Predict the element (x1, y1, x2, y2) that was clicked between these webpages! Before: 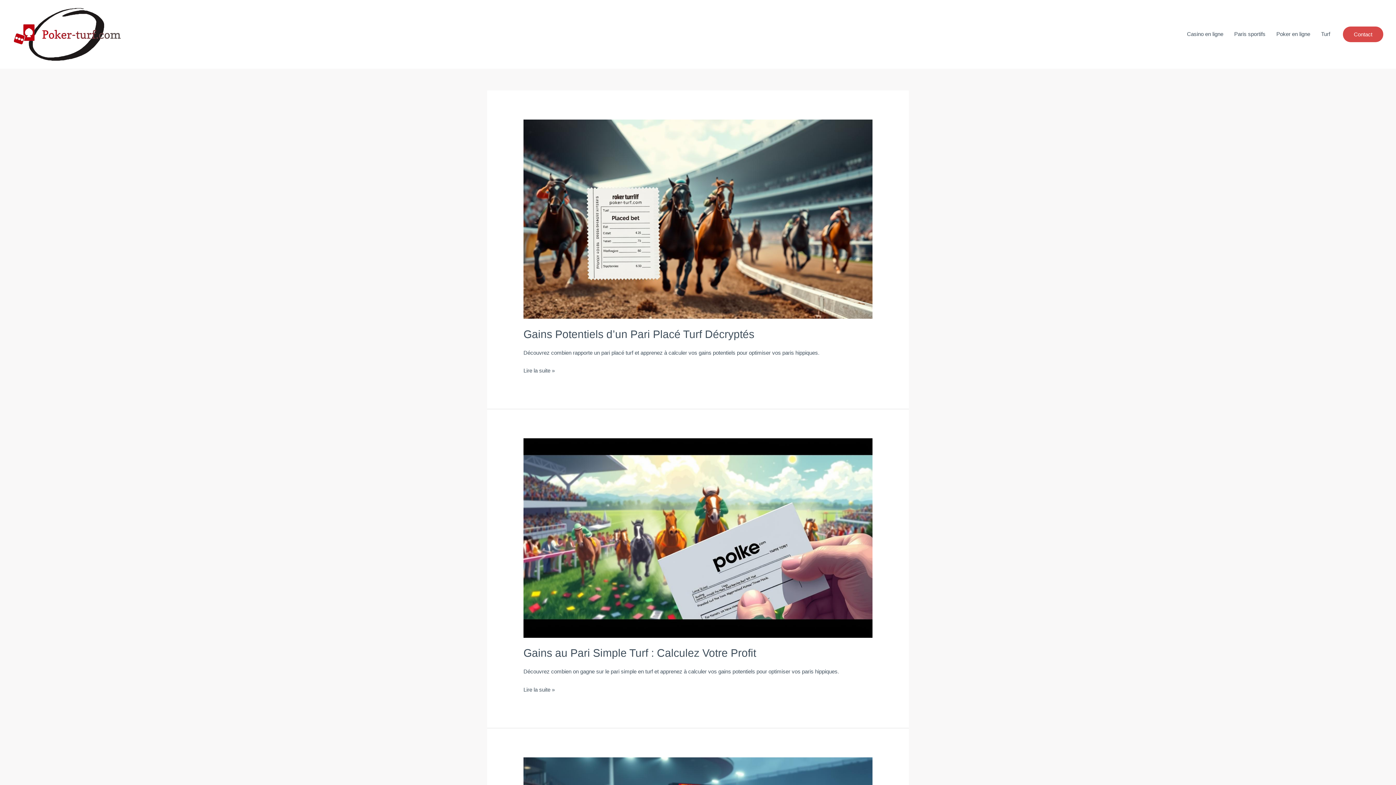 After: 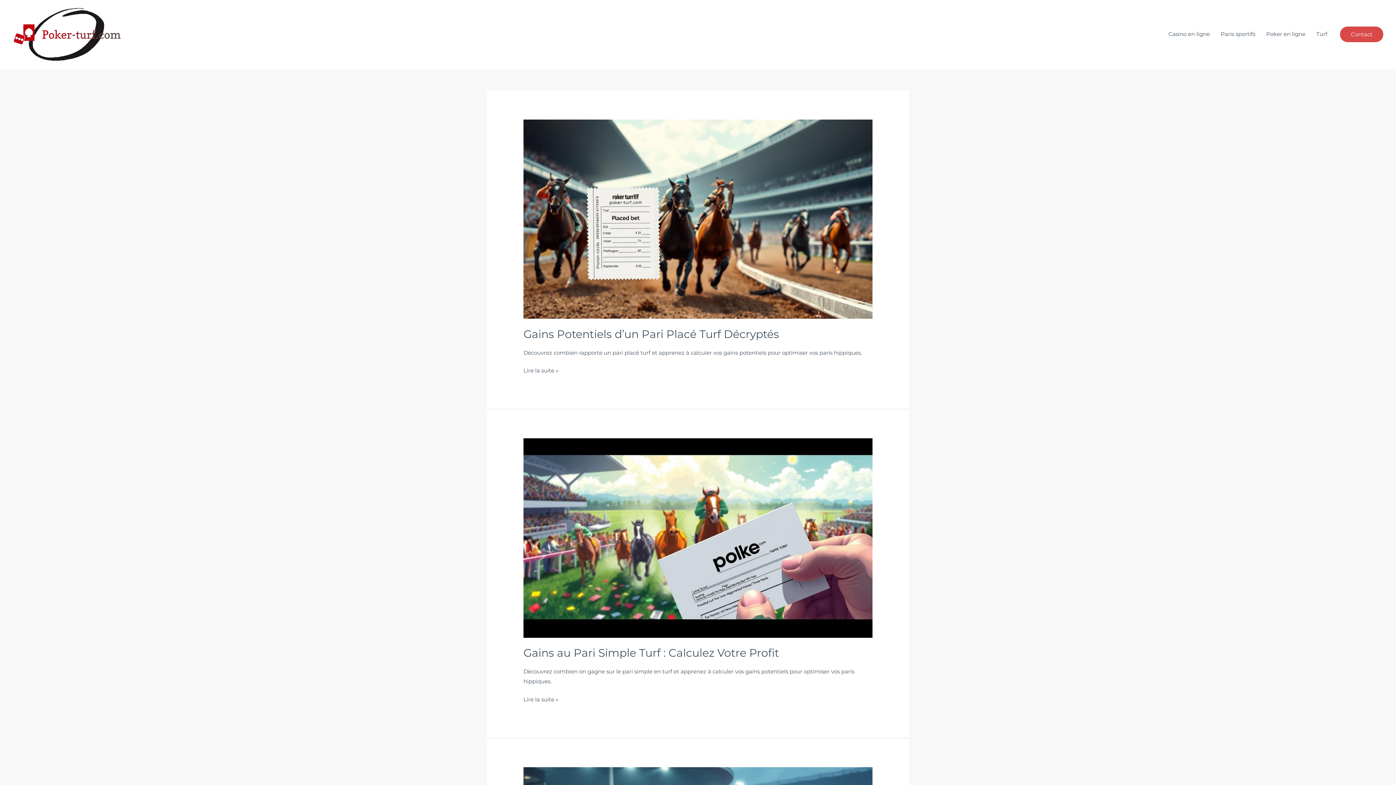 Action: bbox: (12, 30, 121, 36)